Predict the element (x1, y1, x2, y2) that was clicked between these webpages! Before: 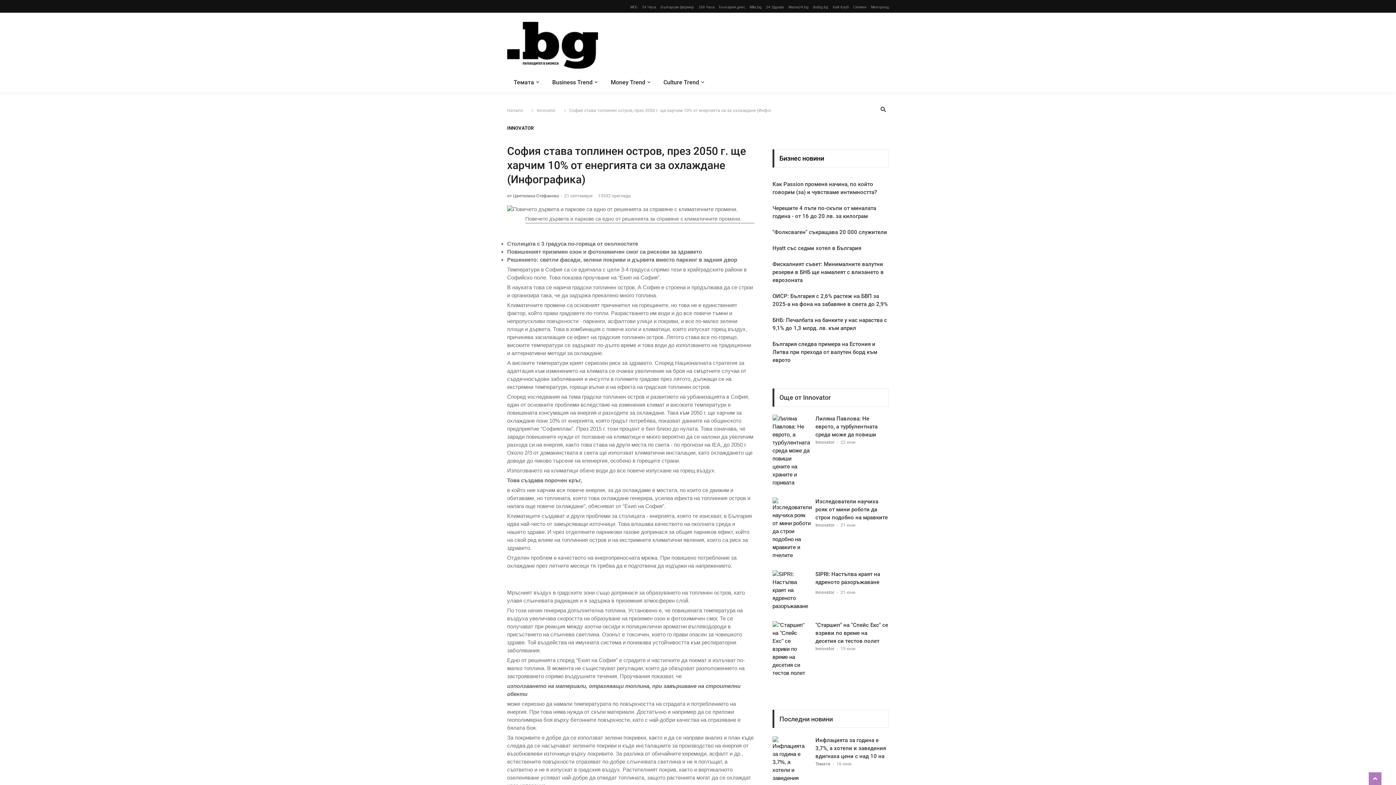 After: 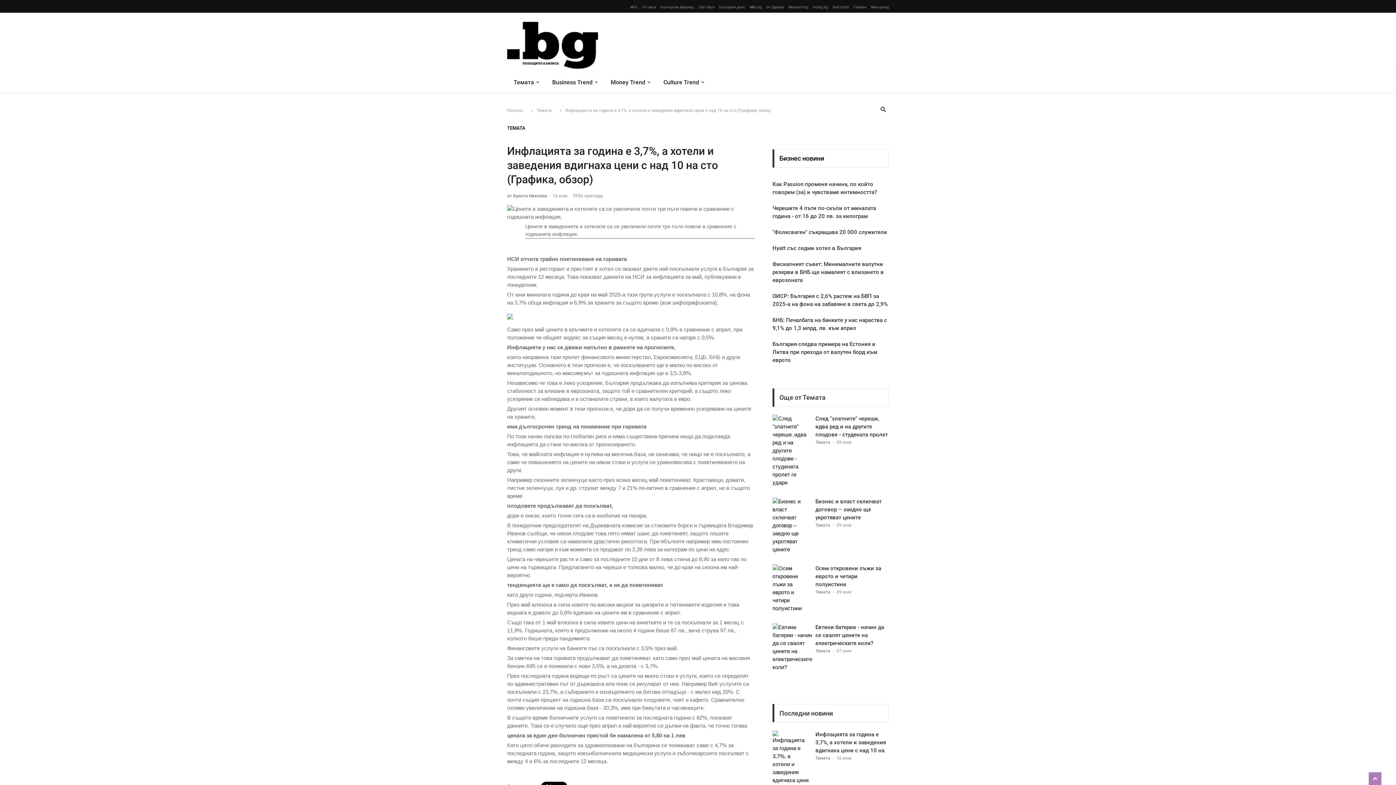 Action: bbox: (772, 736, 809, 814)